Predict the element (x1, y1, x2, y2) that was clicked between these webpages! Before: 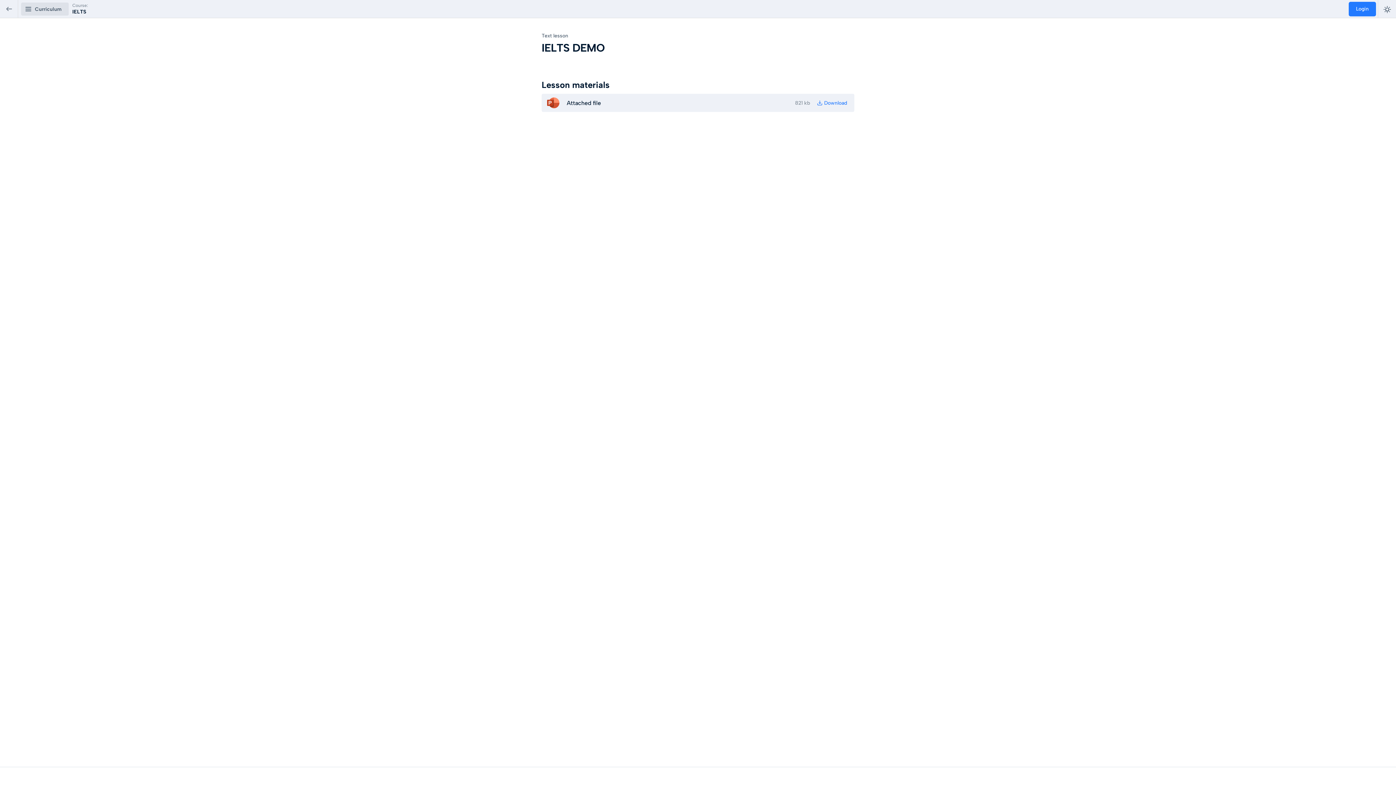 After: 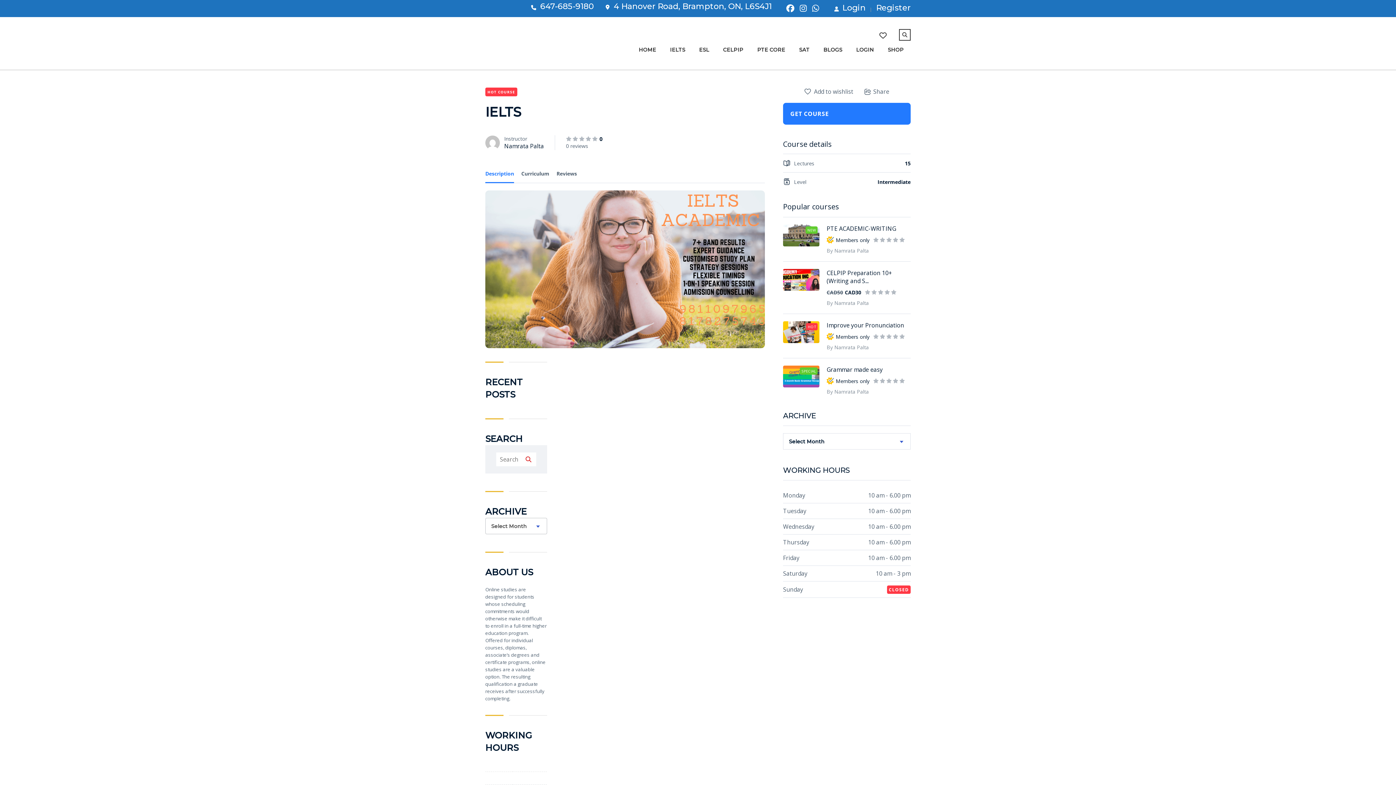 Action: bbox: (72, 8, 88, 14) label: IELTS